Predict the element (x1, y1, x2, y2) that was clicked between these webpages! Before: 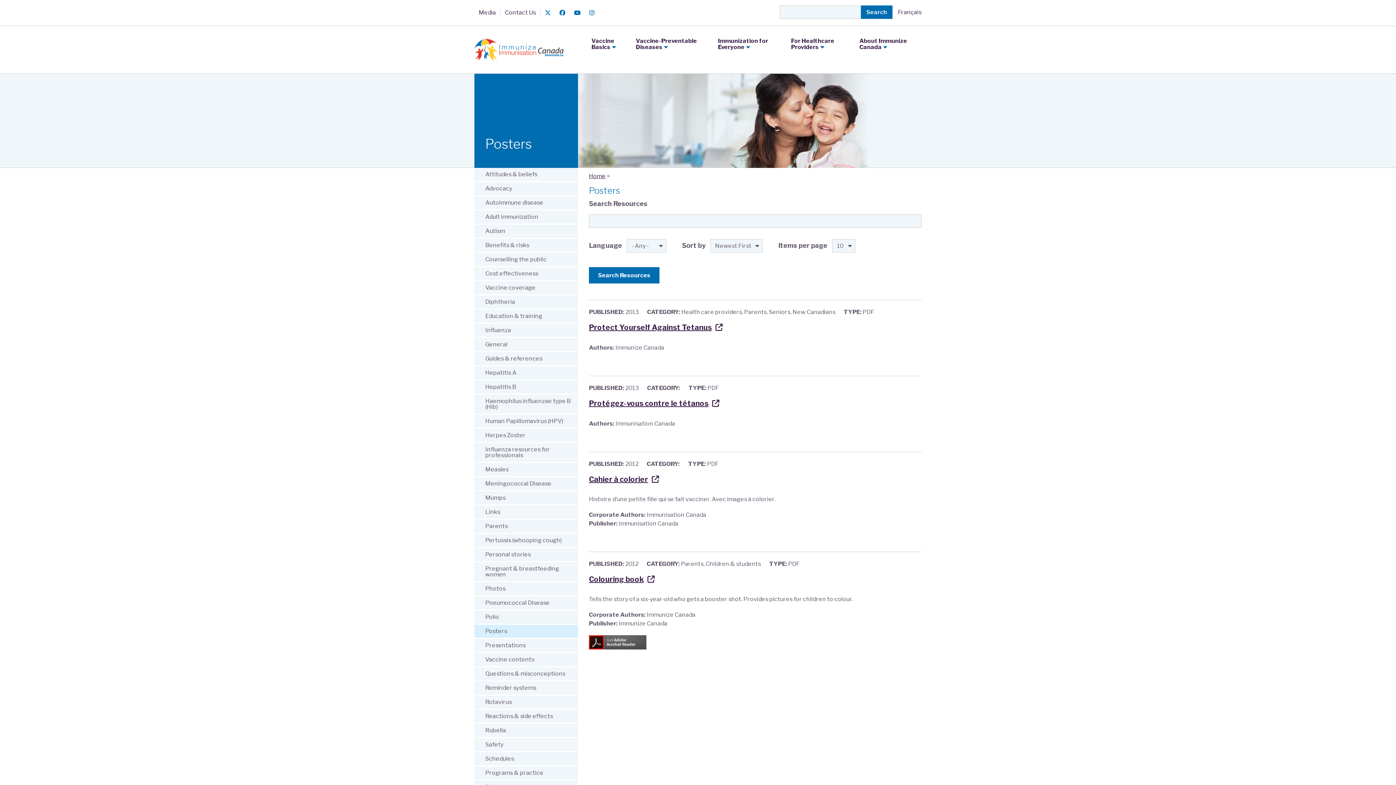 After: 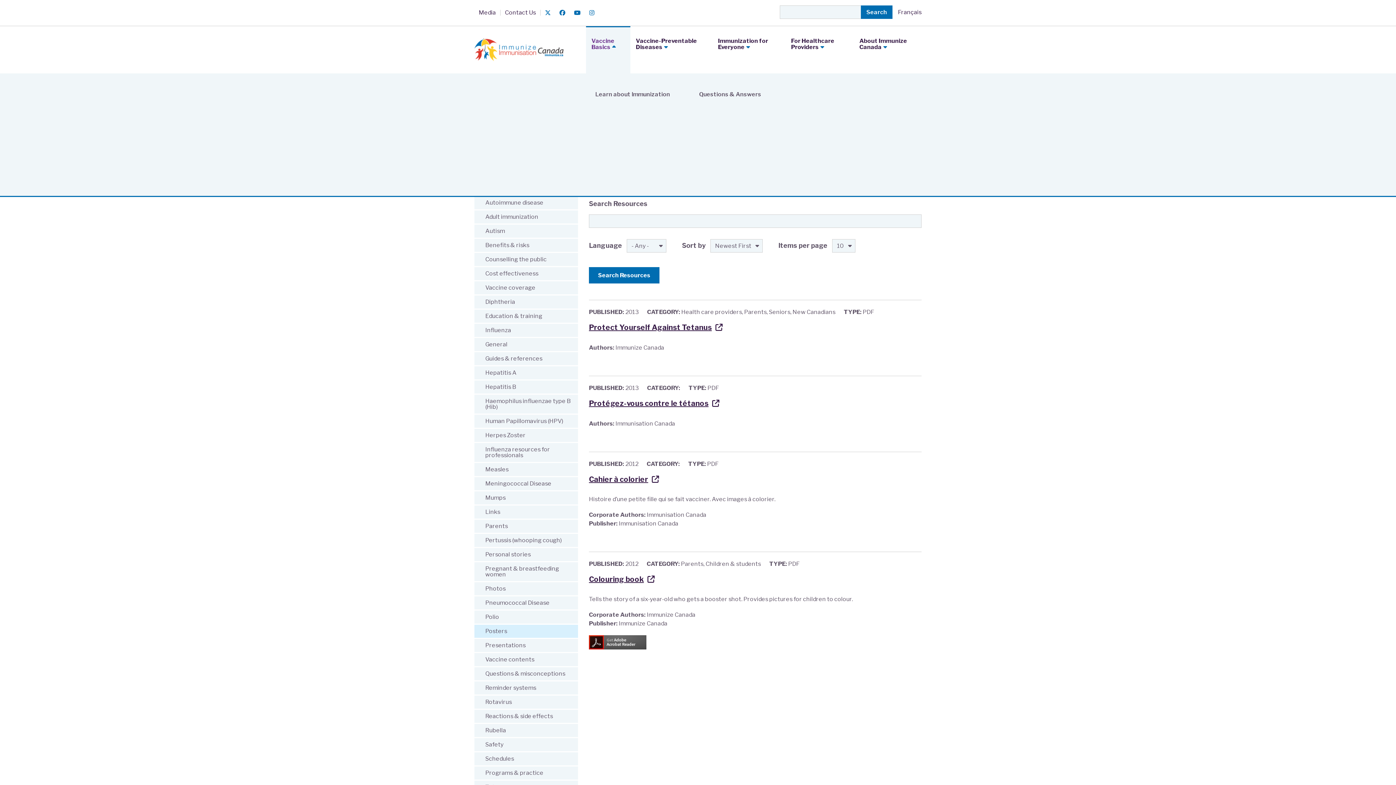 Action: bbox: (591, 38, 625, 50) label: Vaccine Basics
